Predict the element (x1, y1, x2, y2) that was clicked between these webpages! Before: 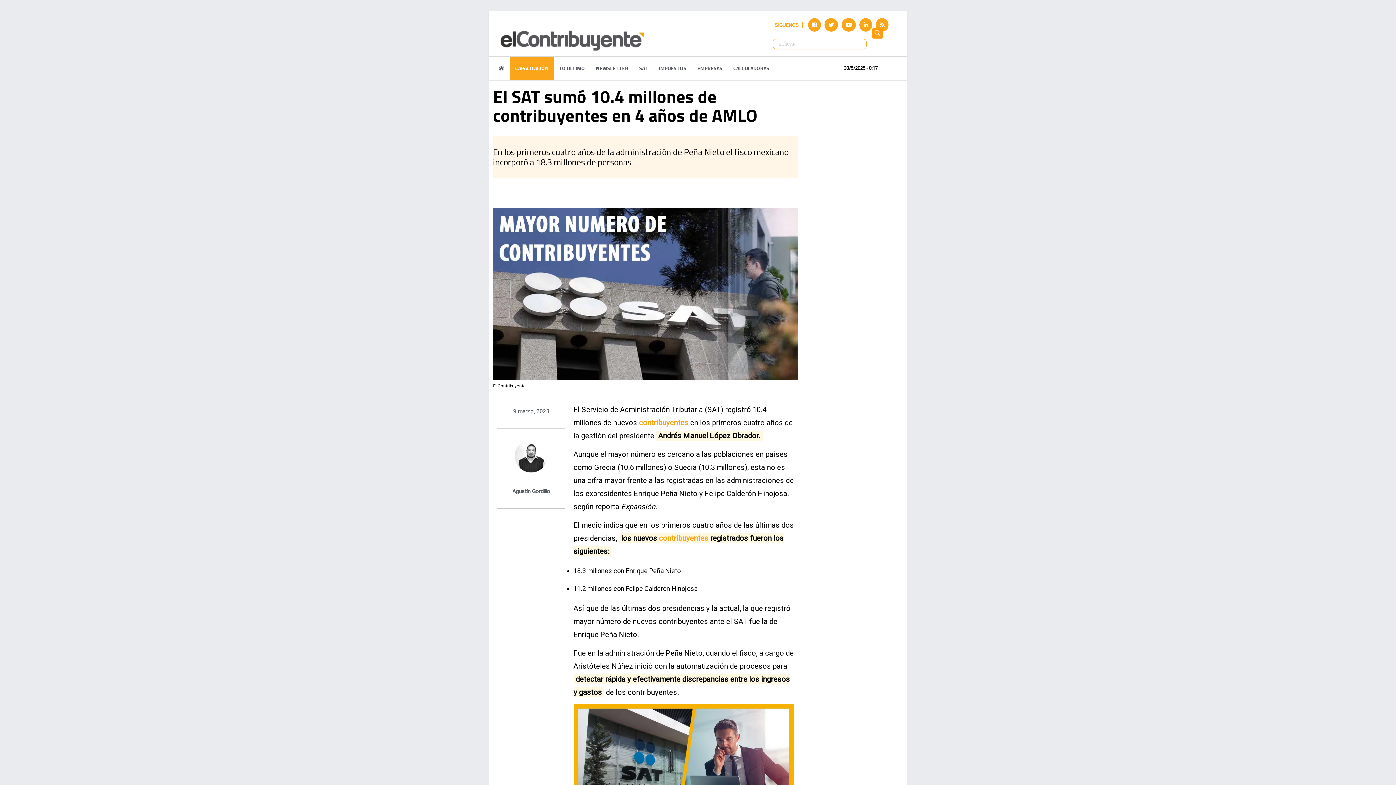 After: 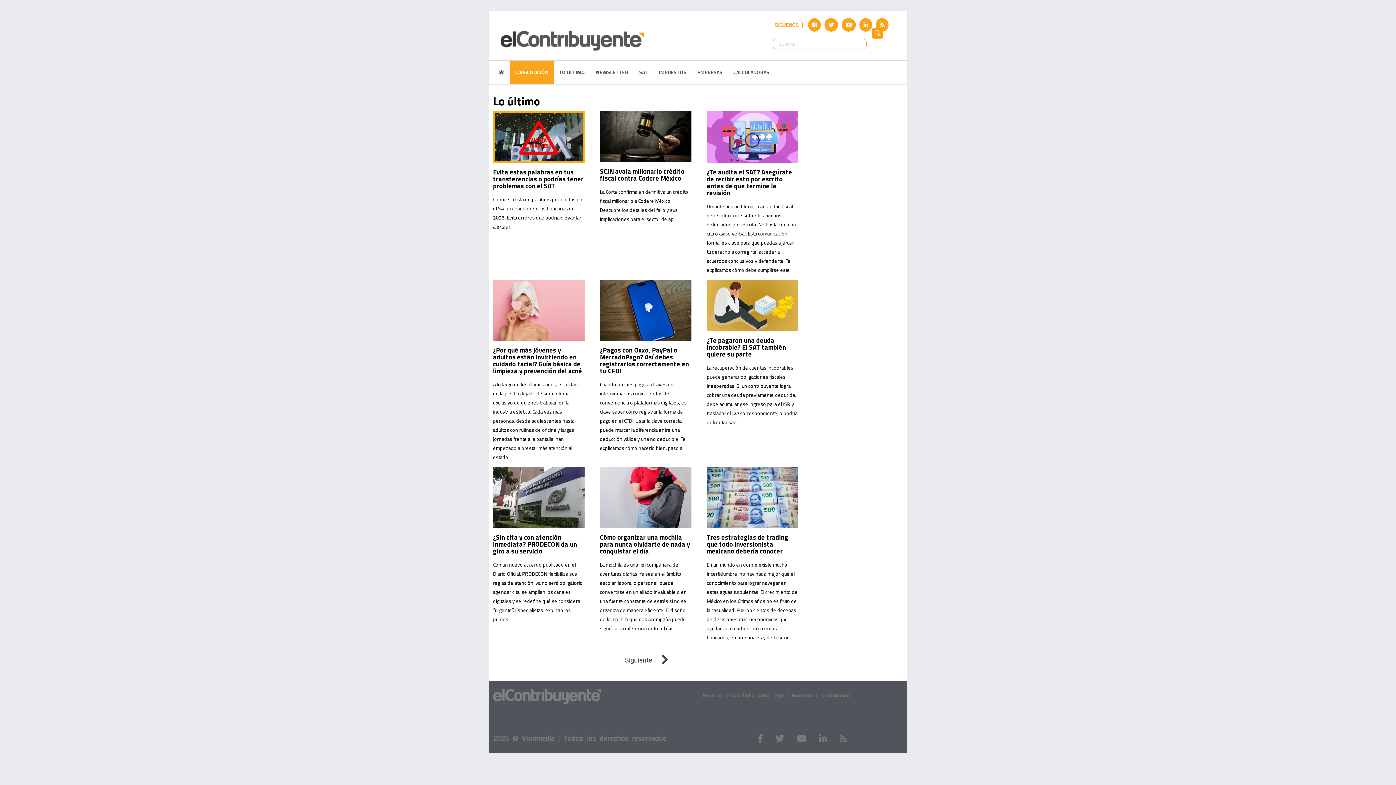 Action: bbox: (554, 56, 590, 79) label: LO ÚLTIMO